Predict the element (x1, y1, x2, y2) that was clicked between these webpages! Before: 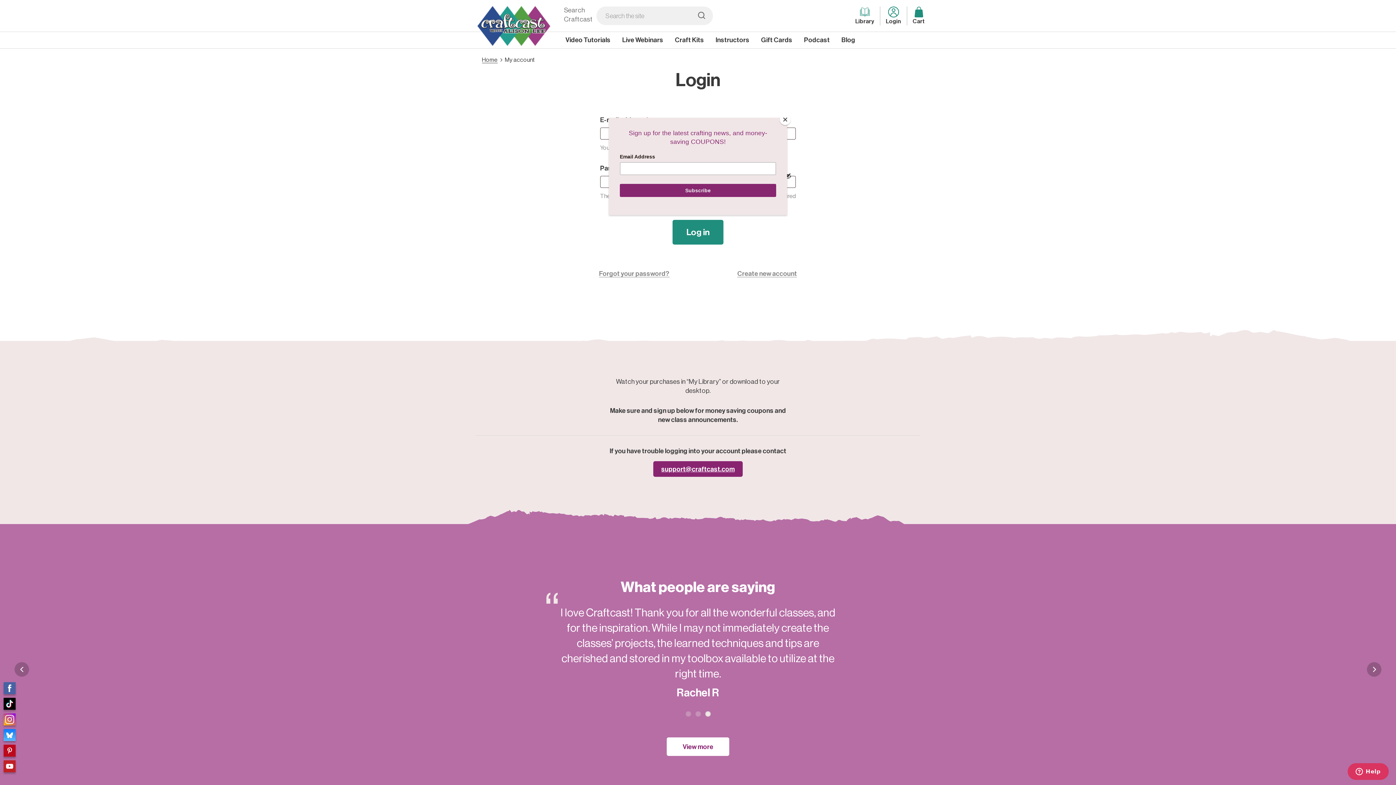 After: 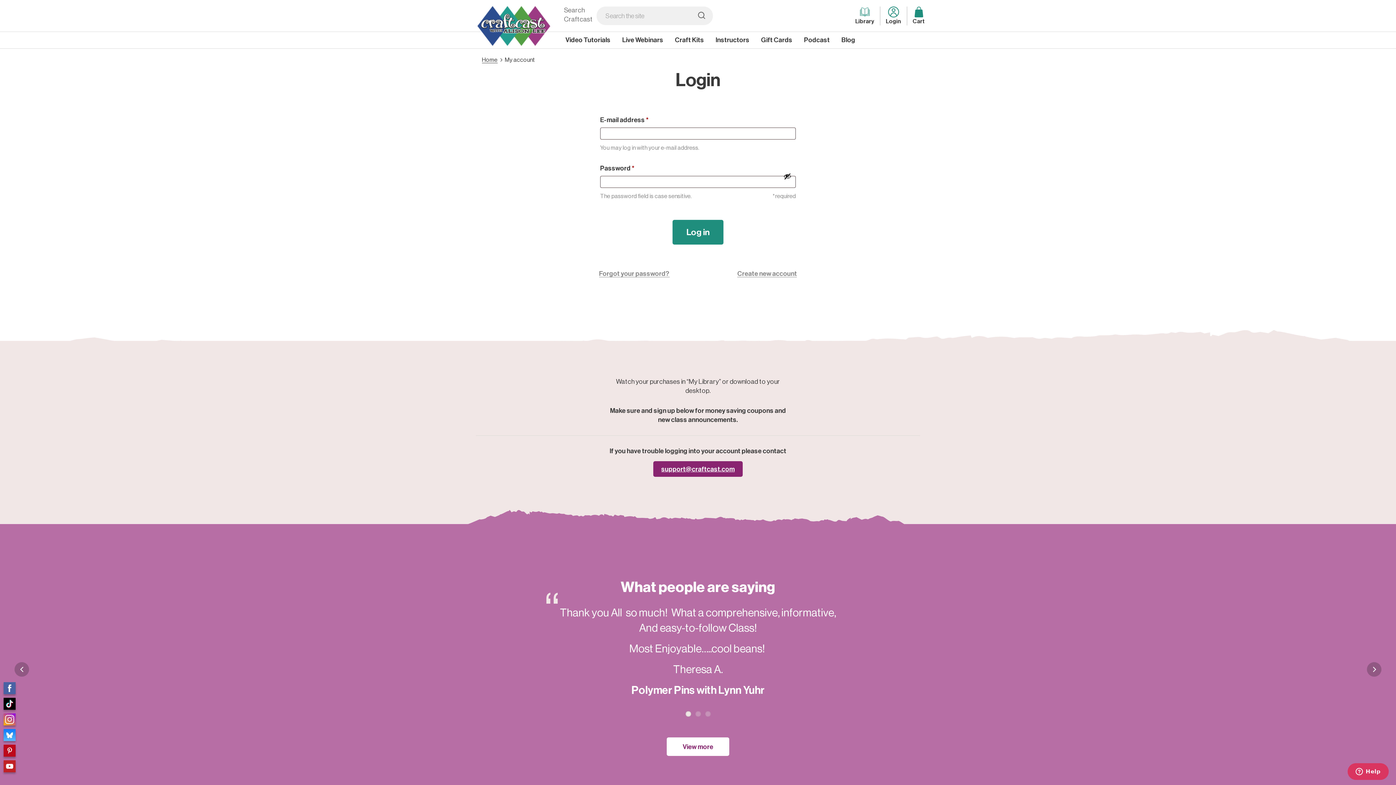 Action: label: Close bbox: (780, 114, 790, 125)